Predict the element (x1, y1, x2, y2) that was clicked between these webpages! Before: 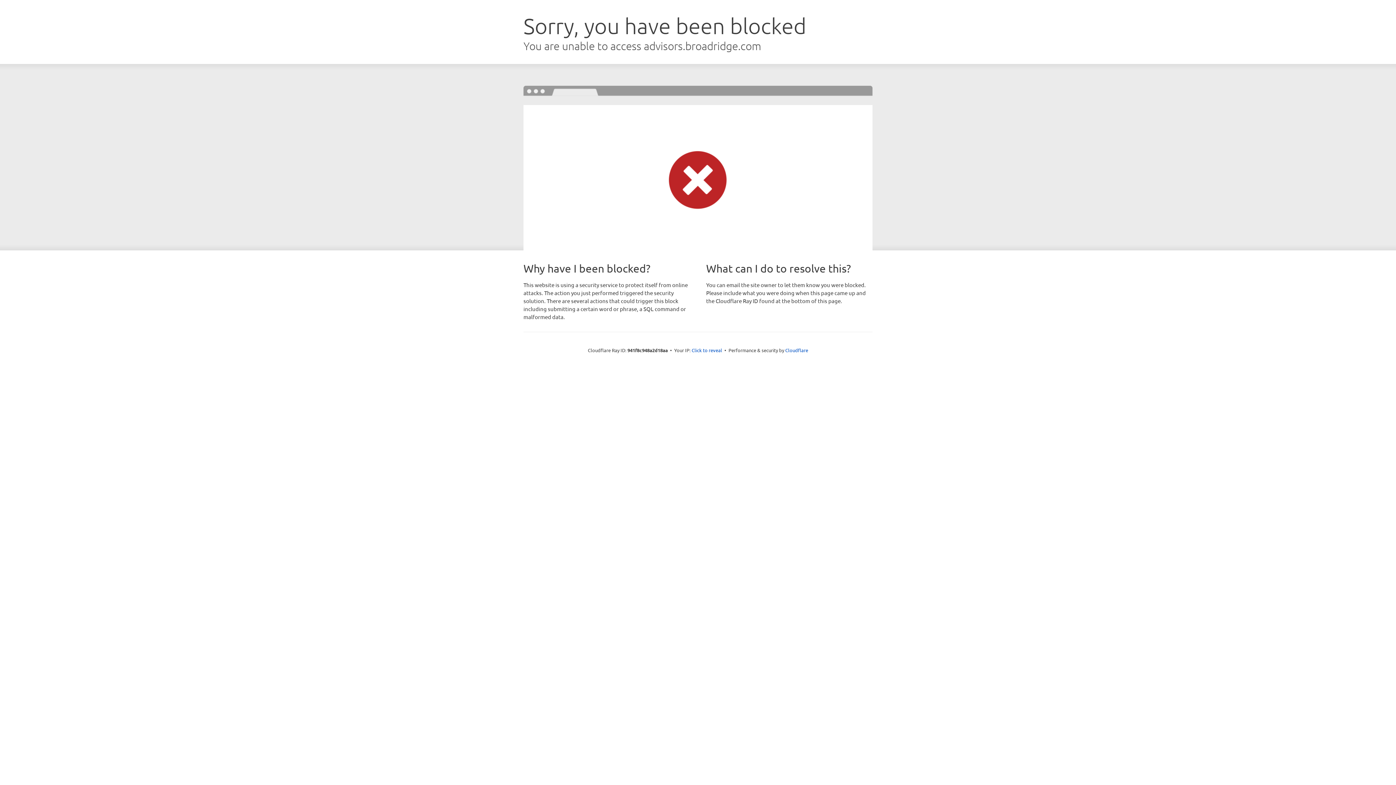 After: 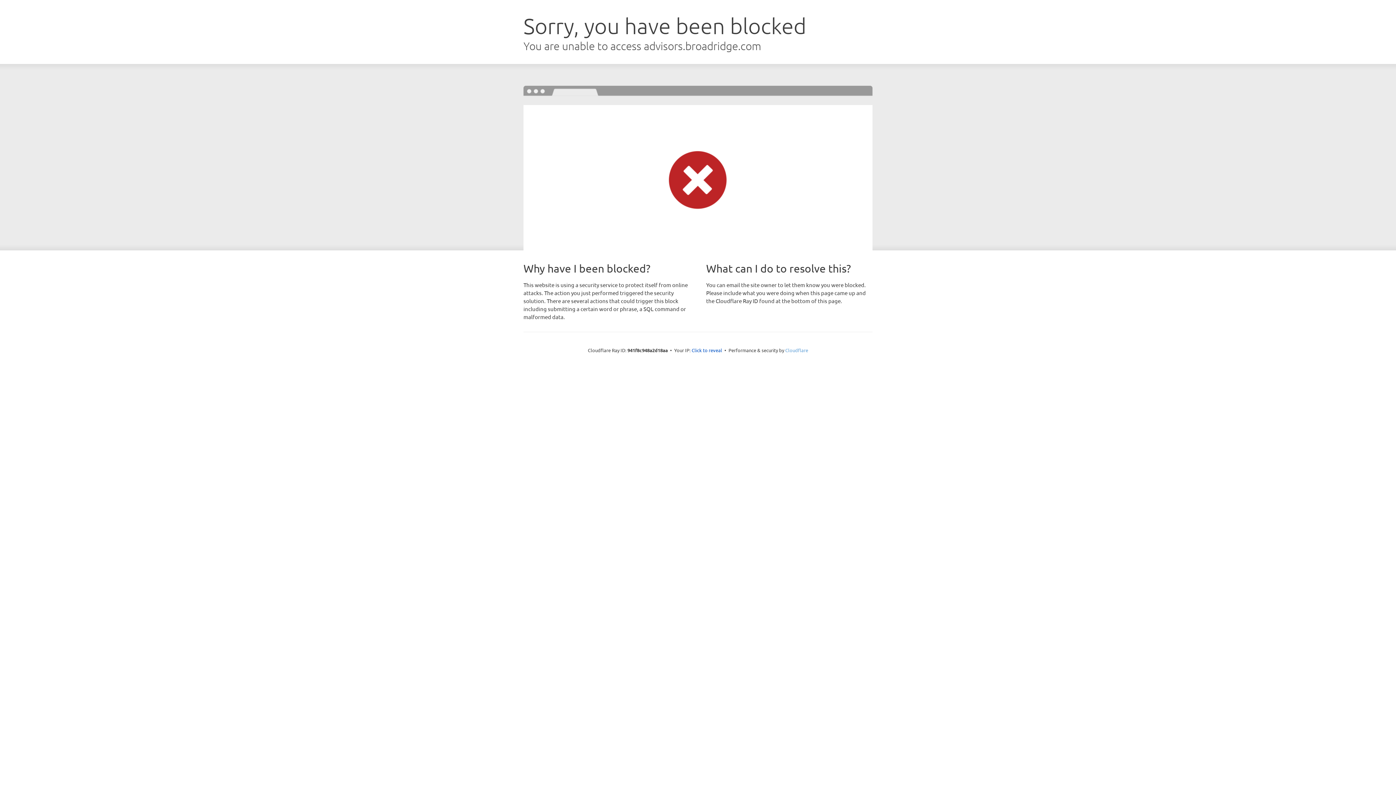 Action: bbox: (785, 347, 808, 353) label: Cloudflare